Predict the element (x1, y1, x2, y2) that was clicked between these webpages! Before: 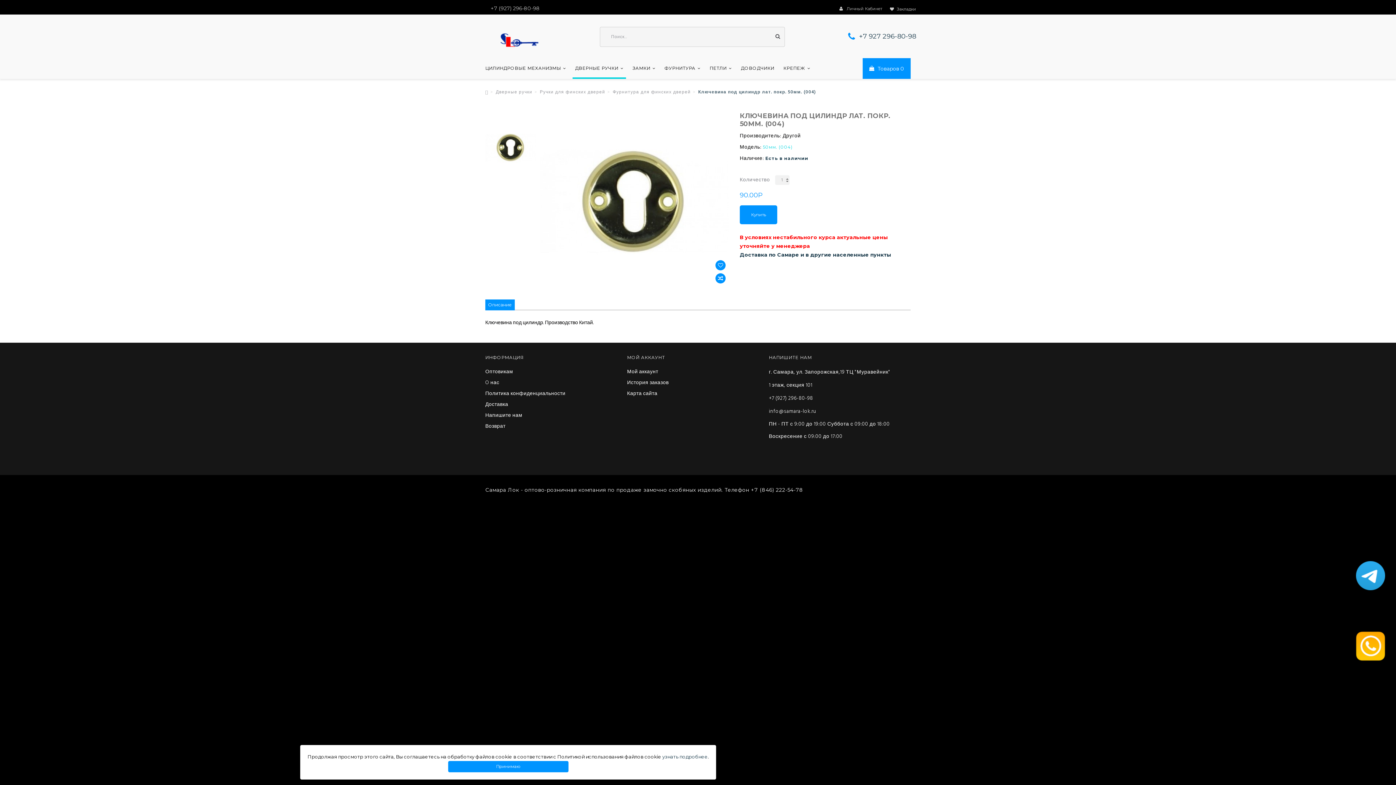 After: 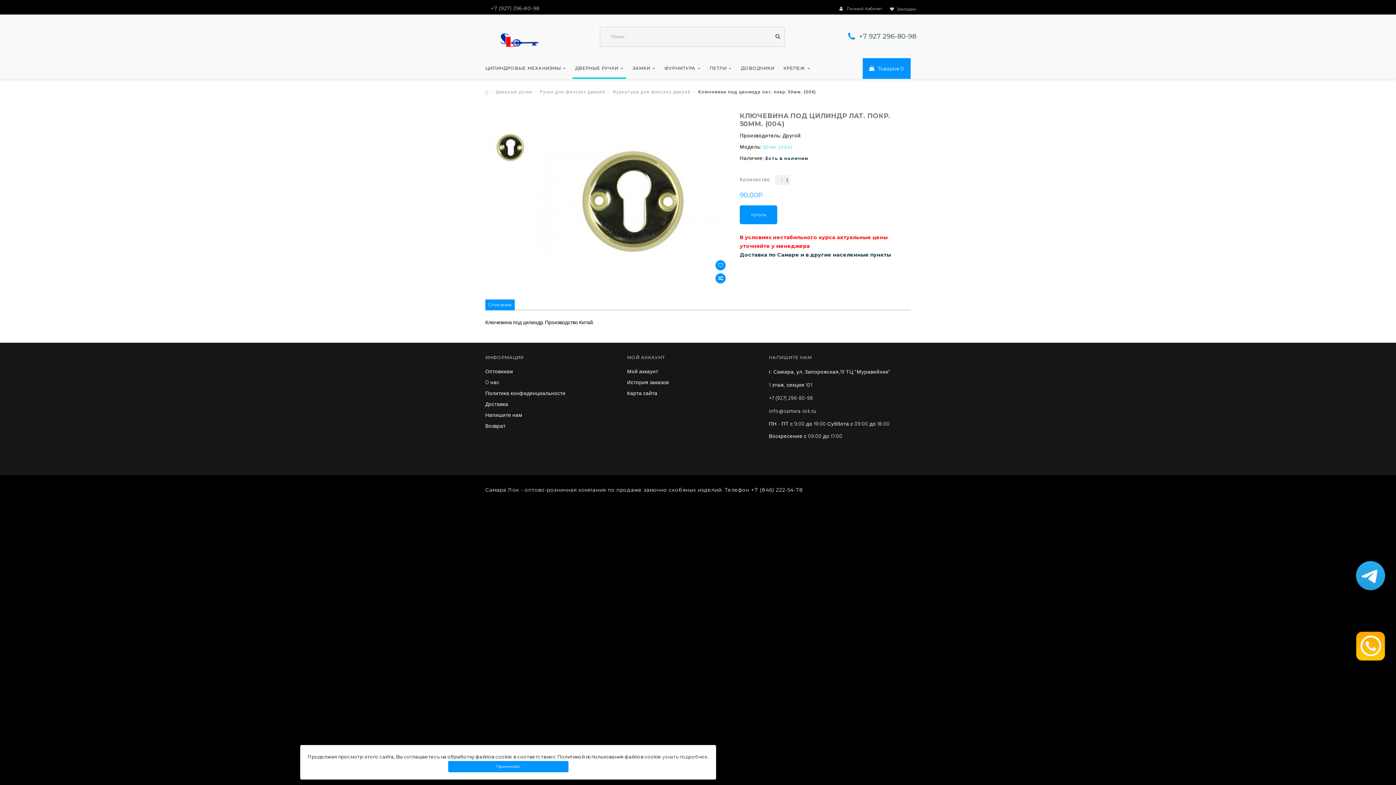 Action: bbox: (485, 122, 536, 173)